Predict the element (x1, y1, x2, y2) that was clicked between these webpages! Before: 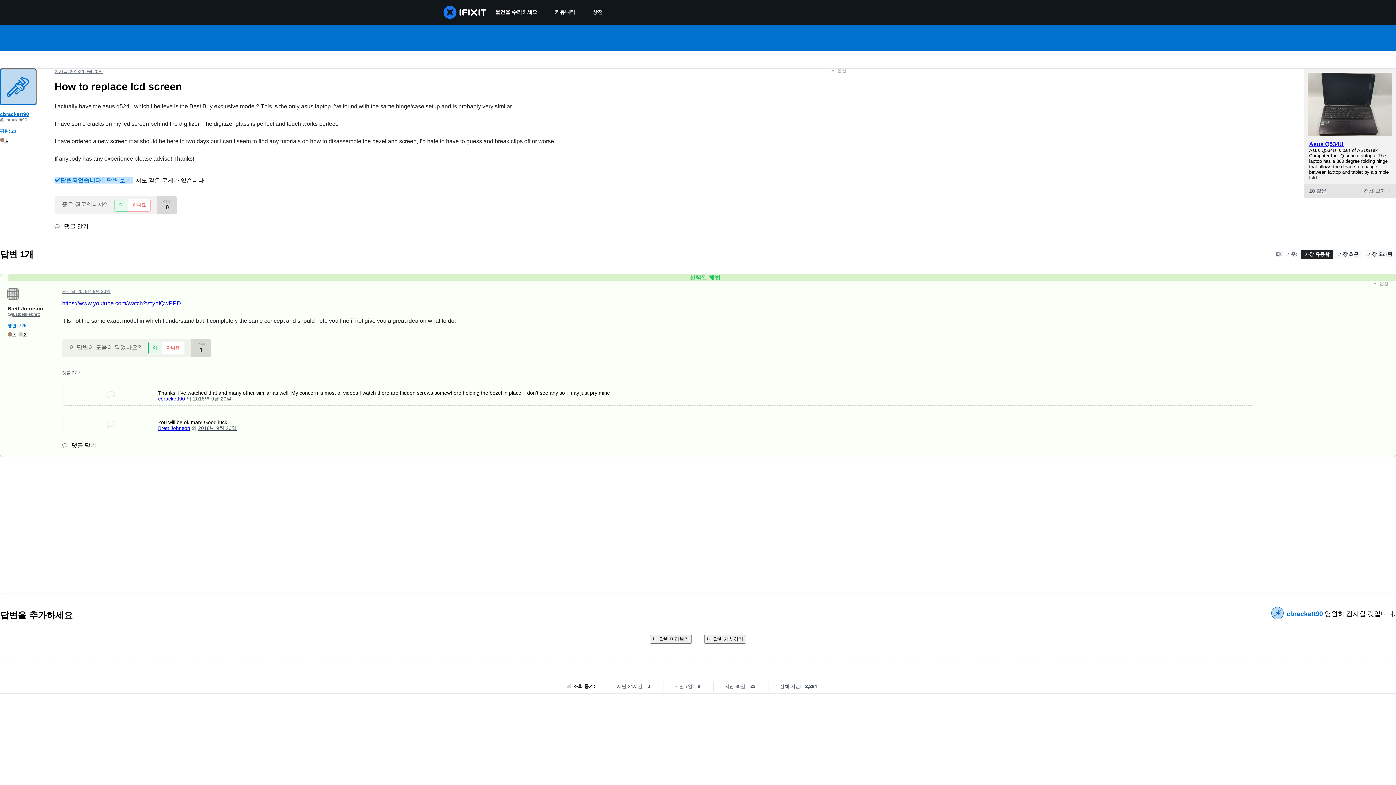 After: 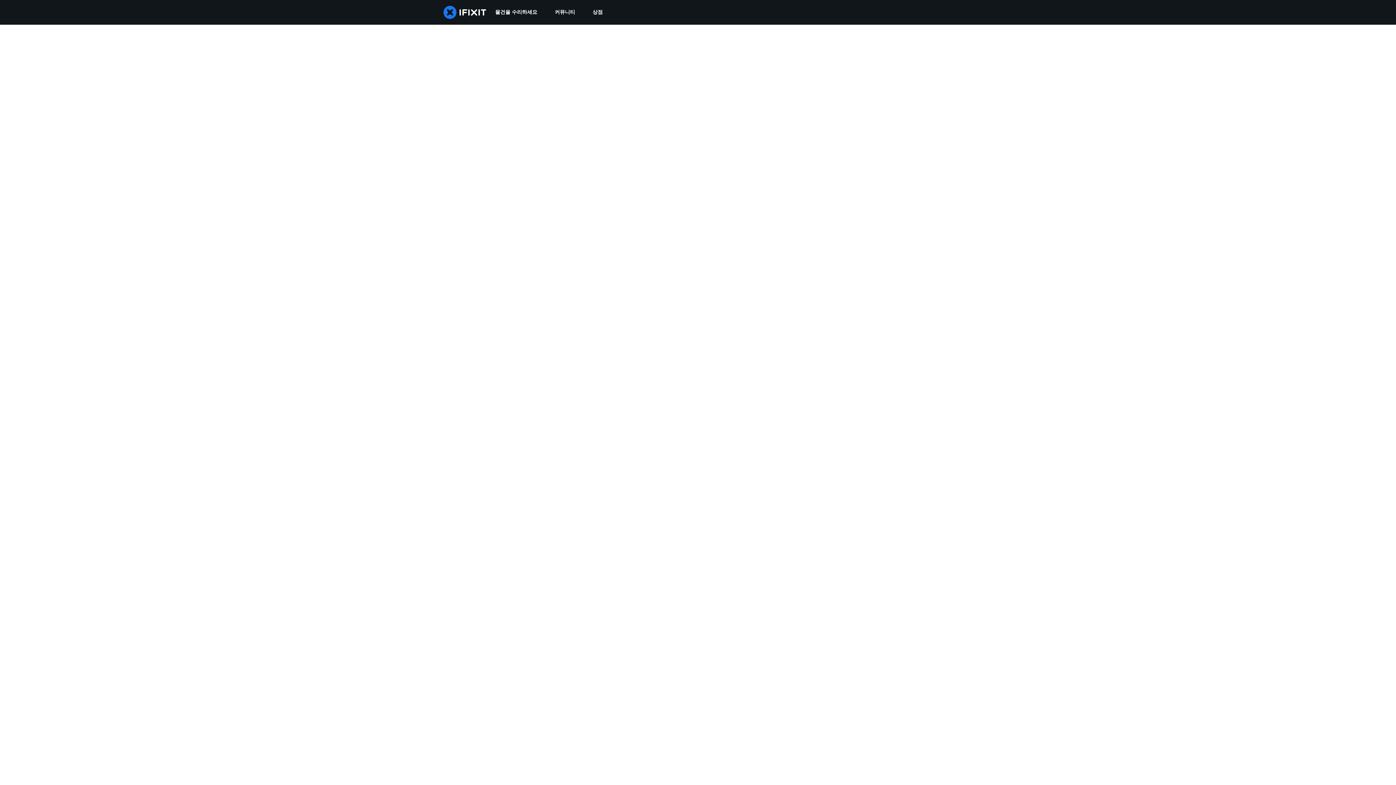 Action: bbox: (0, 137, 8, 142) label:  1